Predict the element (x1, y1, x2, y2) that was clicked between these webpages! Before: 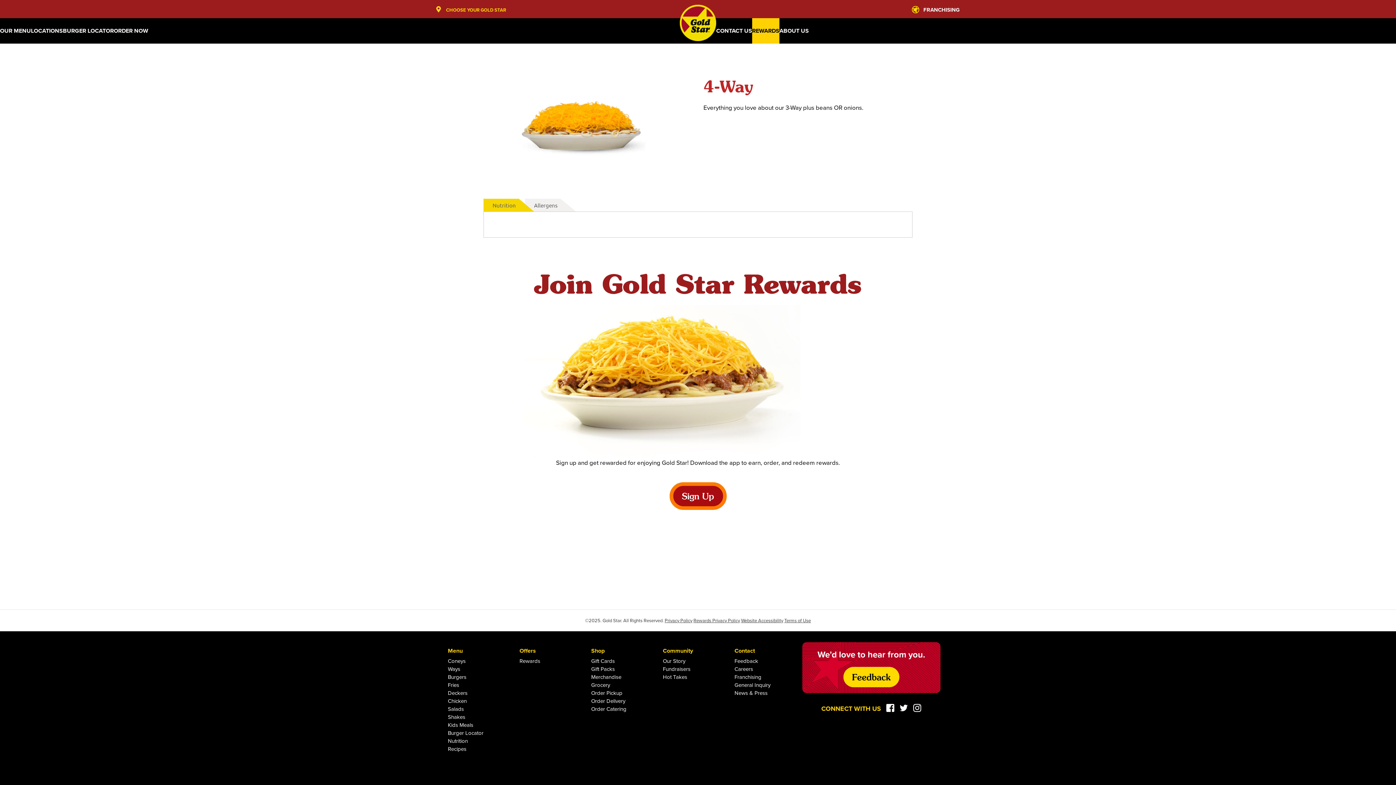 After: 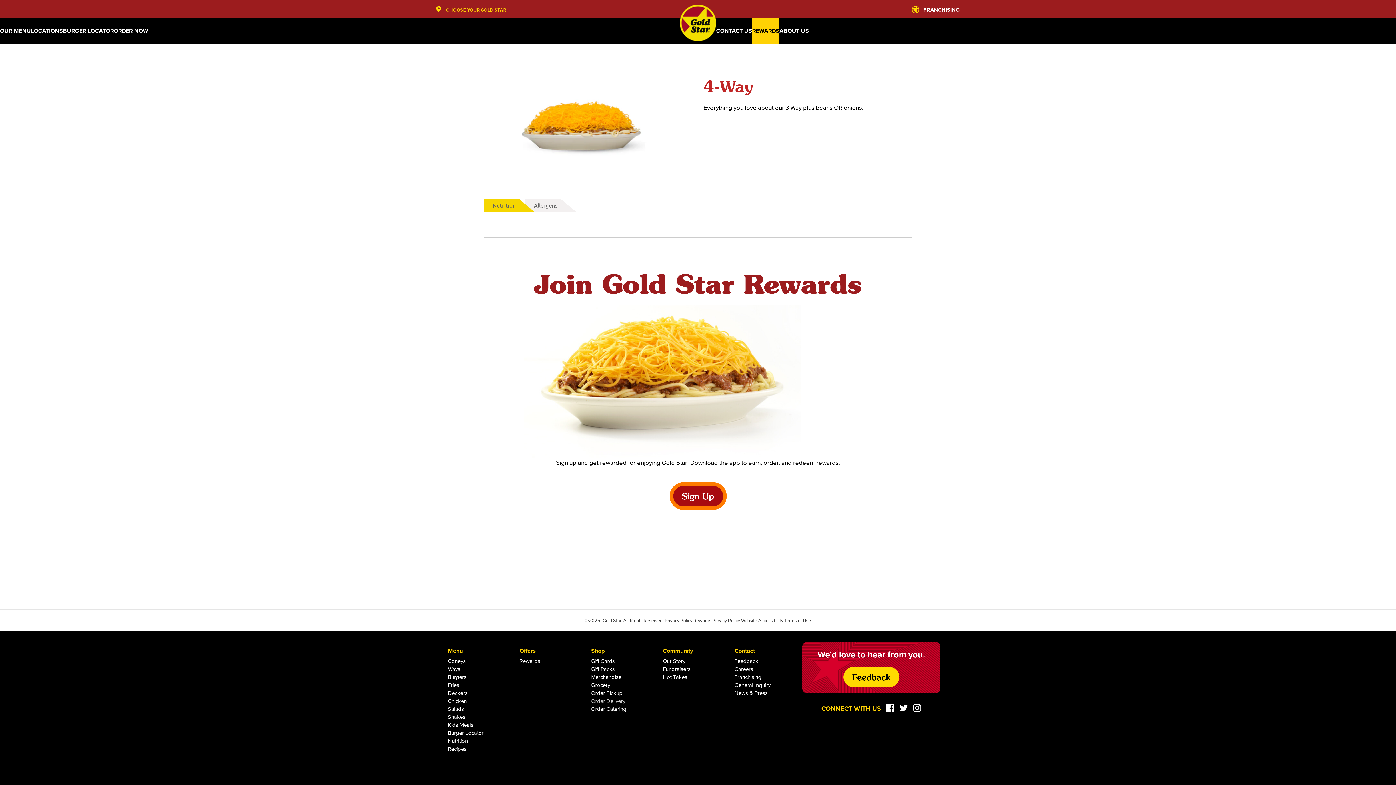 Action: label: Order Delivery bbox: (591, 697, 625, 705)